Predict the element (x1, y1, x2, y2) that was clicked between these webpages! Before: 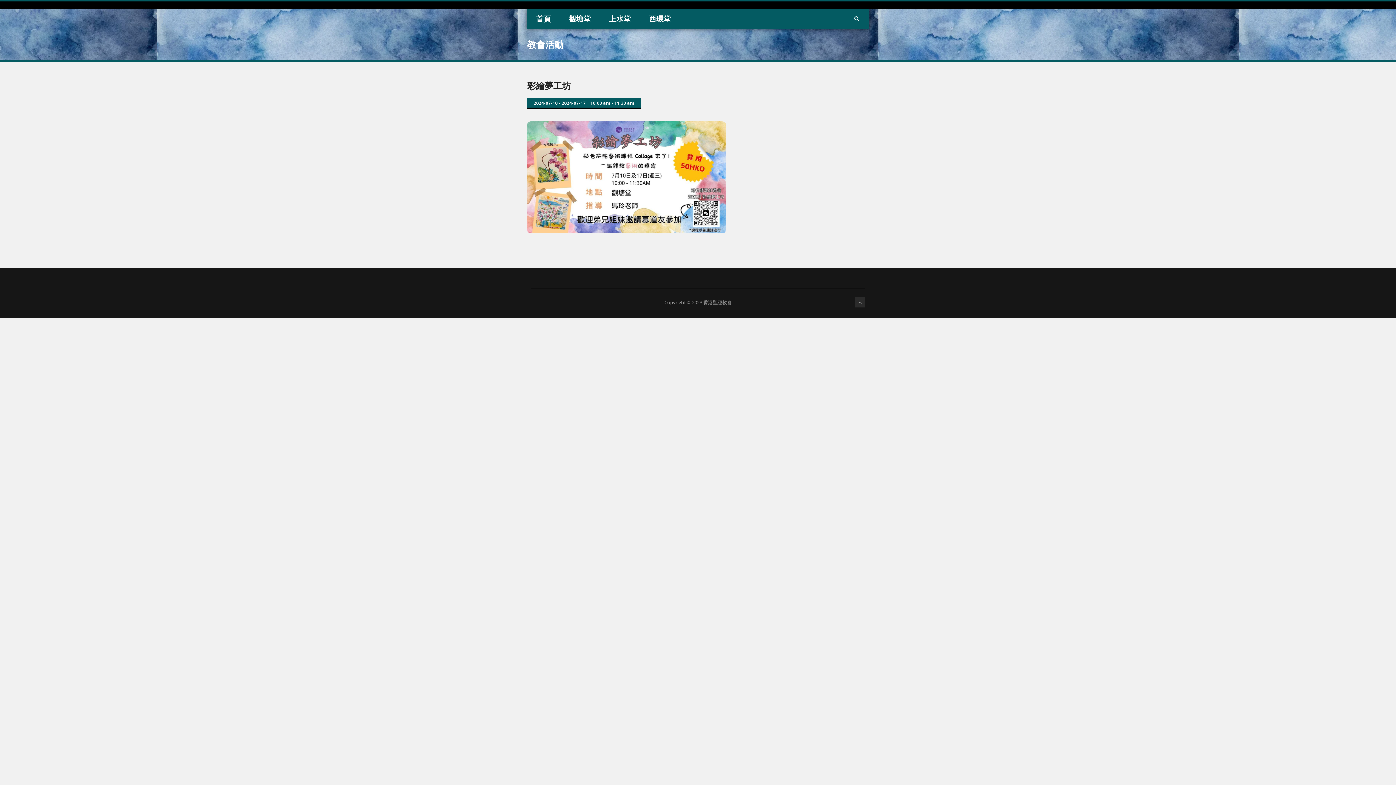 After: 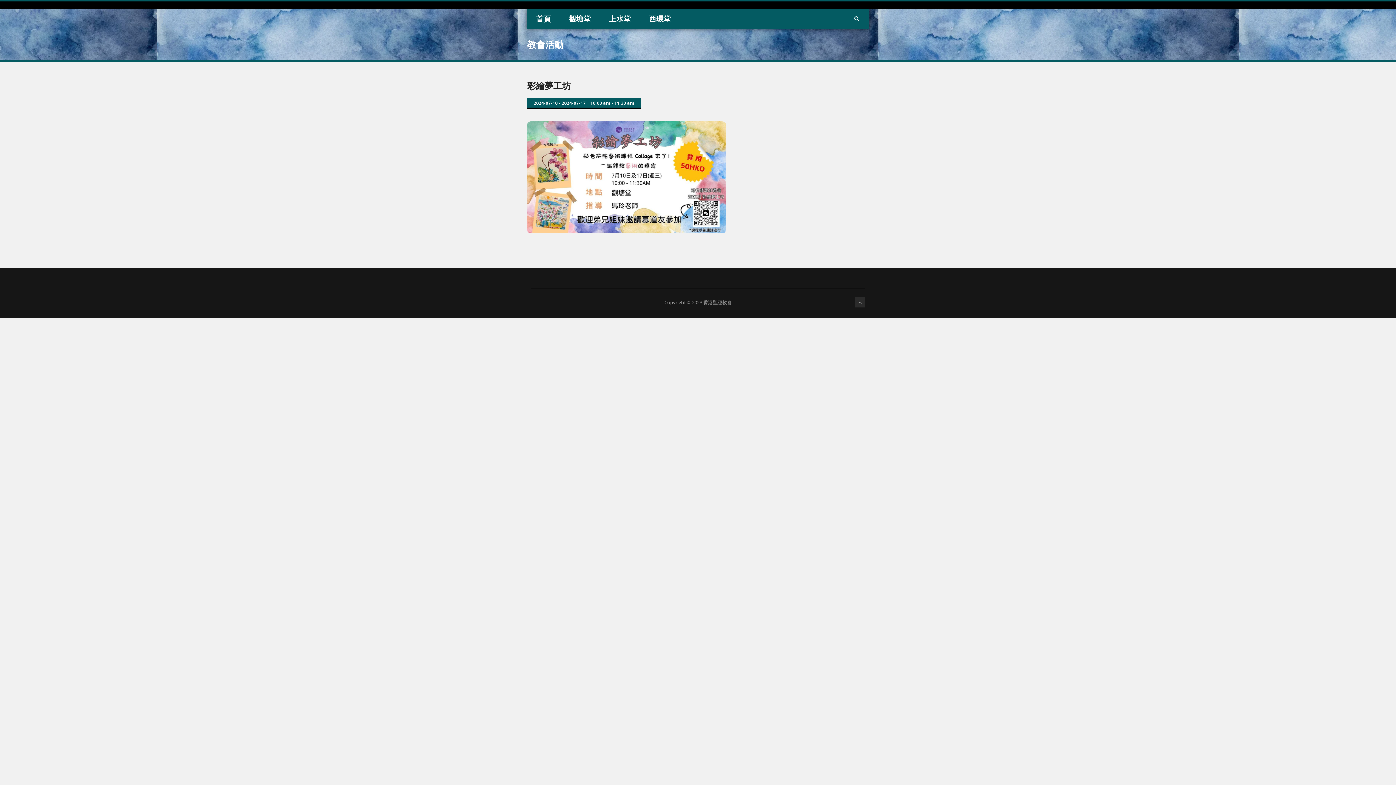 Action: bbox: (527, 79, 570, 91) label: 彩繪夢工坊